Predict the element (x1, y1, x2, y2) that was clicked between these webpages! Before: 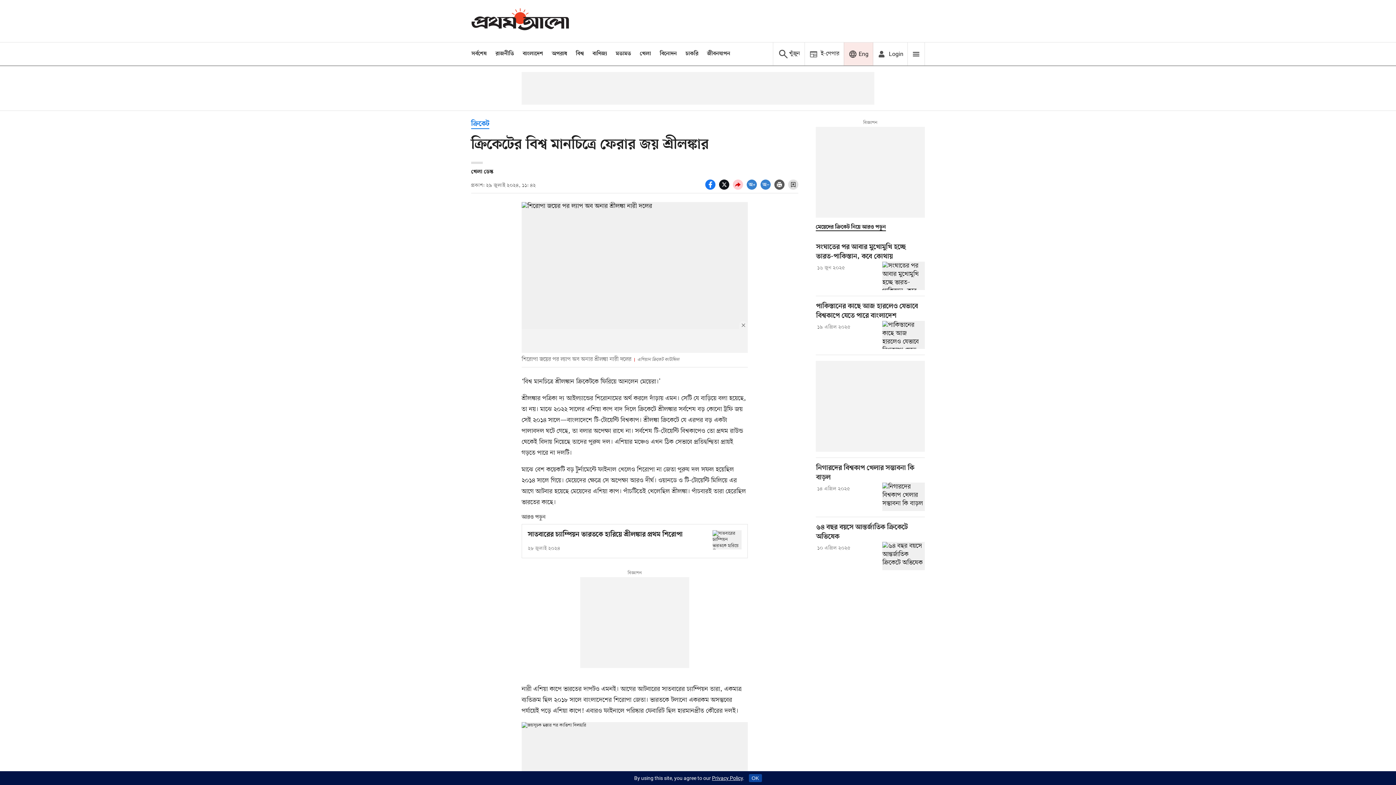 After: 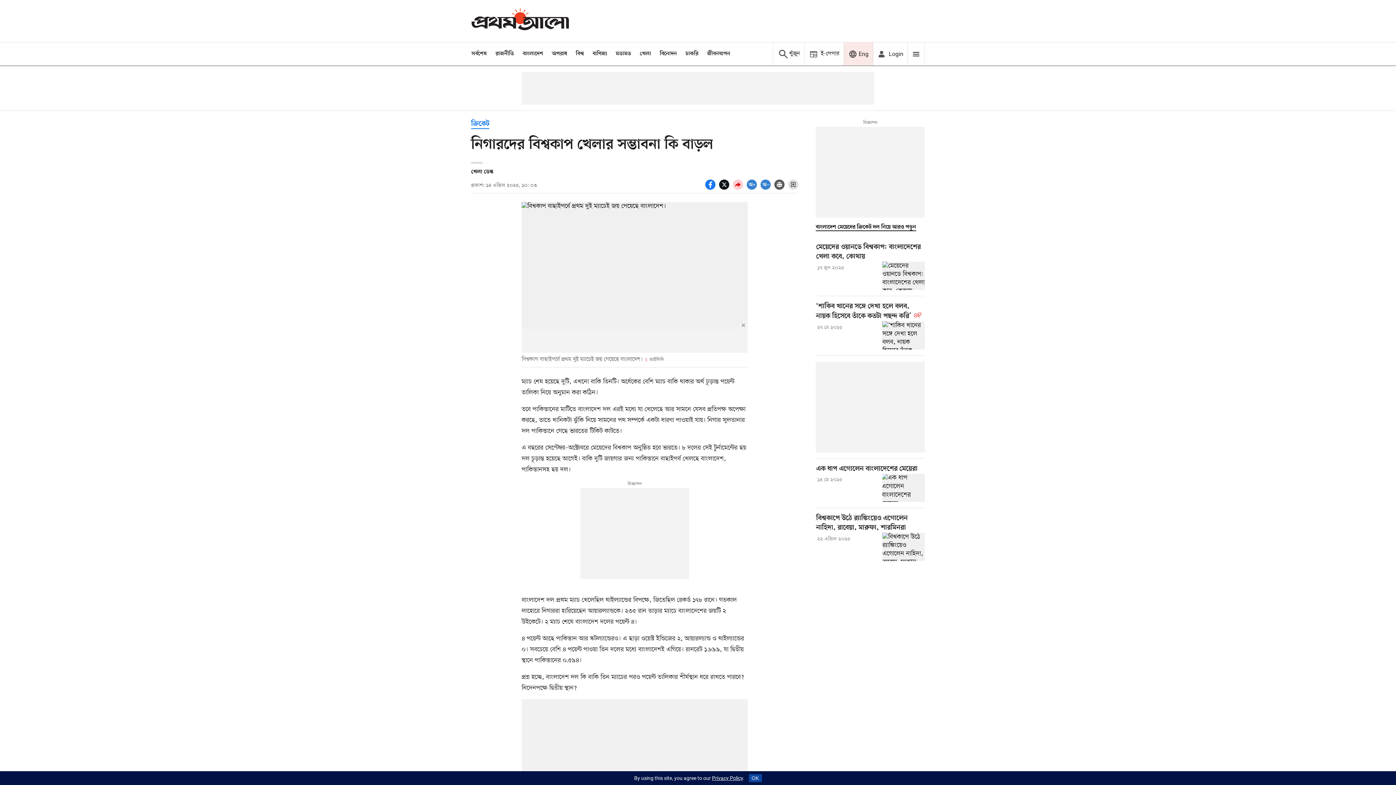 Action: bbox: (882, 483, 925, 511) label: নিগারদের বিশ্বকাপ খেলার সম্ভাবনা কি বাড়ল